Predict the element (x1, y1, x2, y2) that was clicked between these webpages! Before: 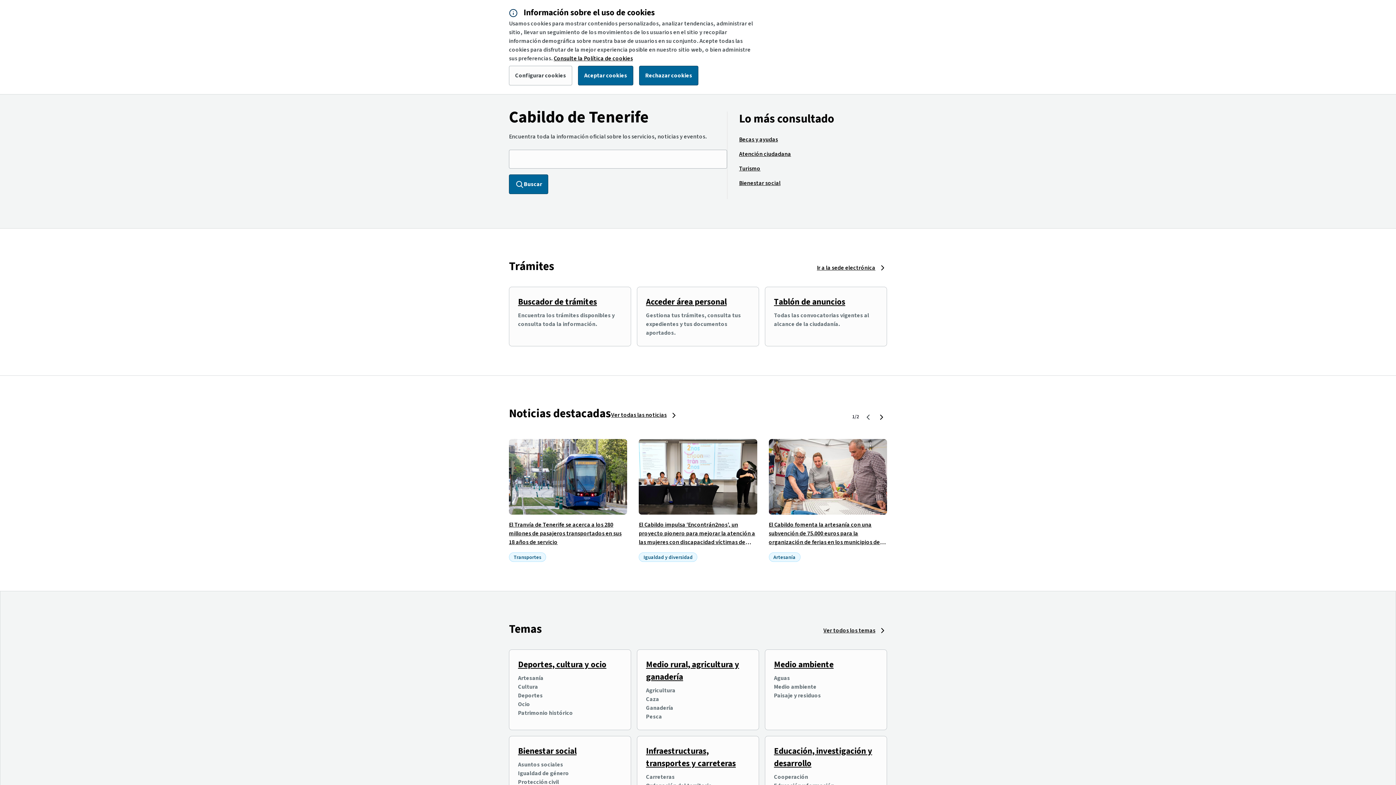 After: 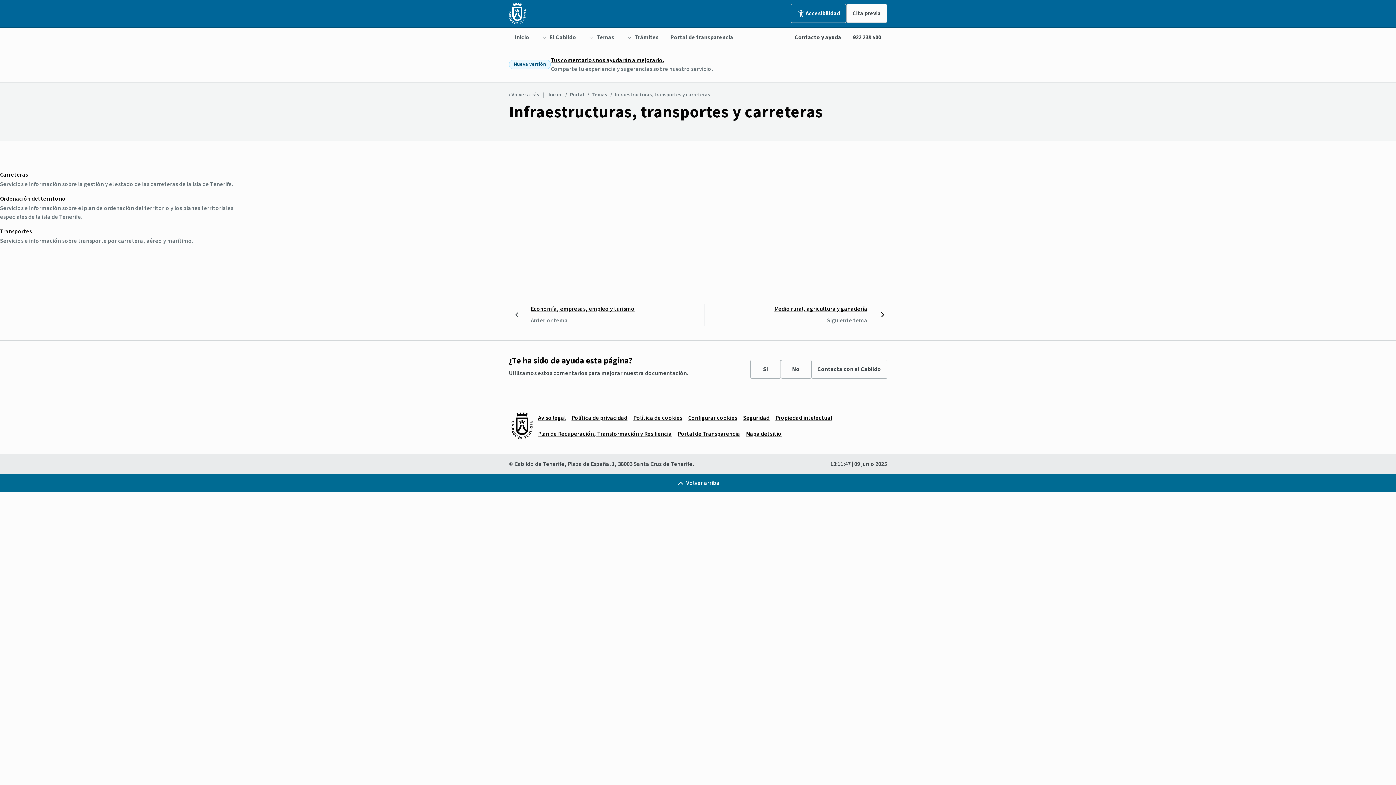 Action: label: Infraestructuras, transportes y carreteras bbox: (646, 745, 736, 769)